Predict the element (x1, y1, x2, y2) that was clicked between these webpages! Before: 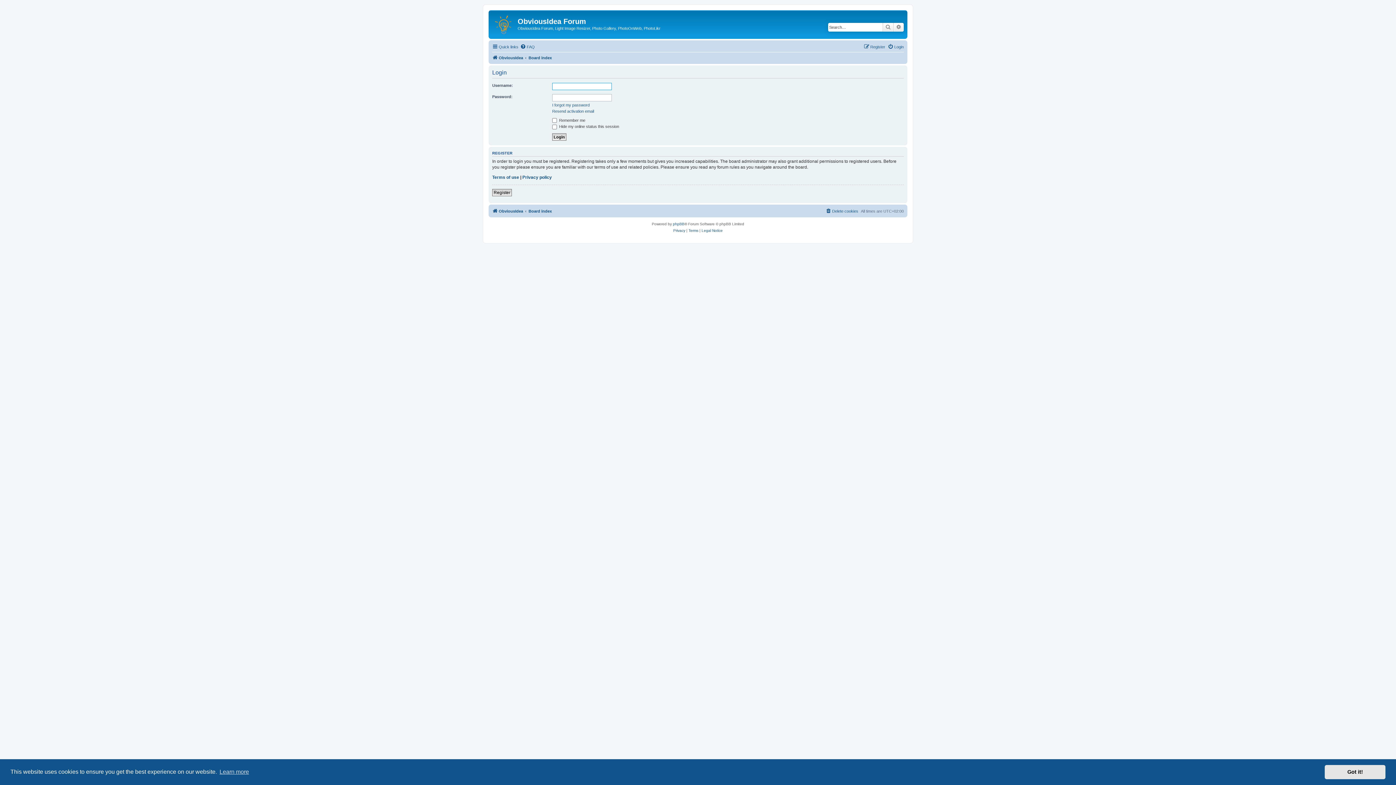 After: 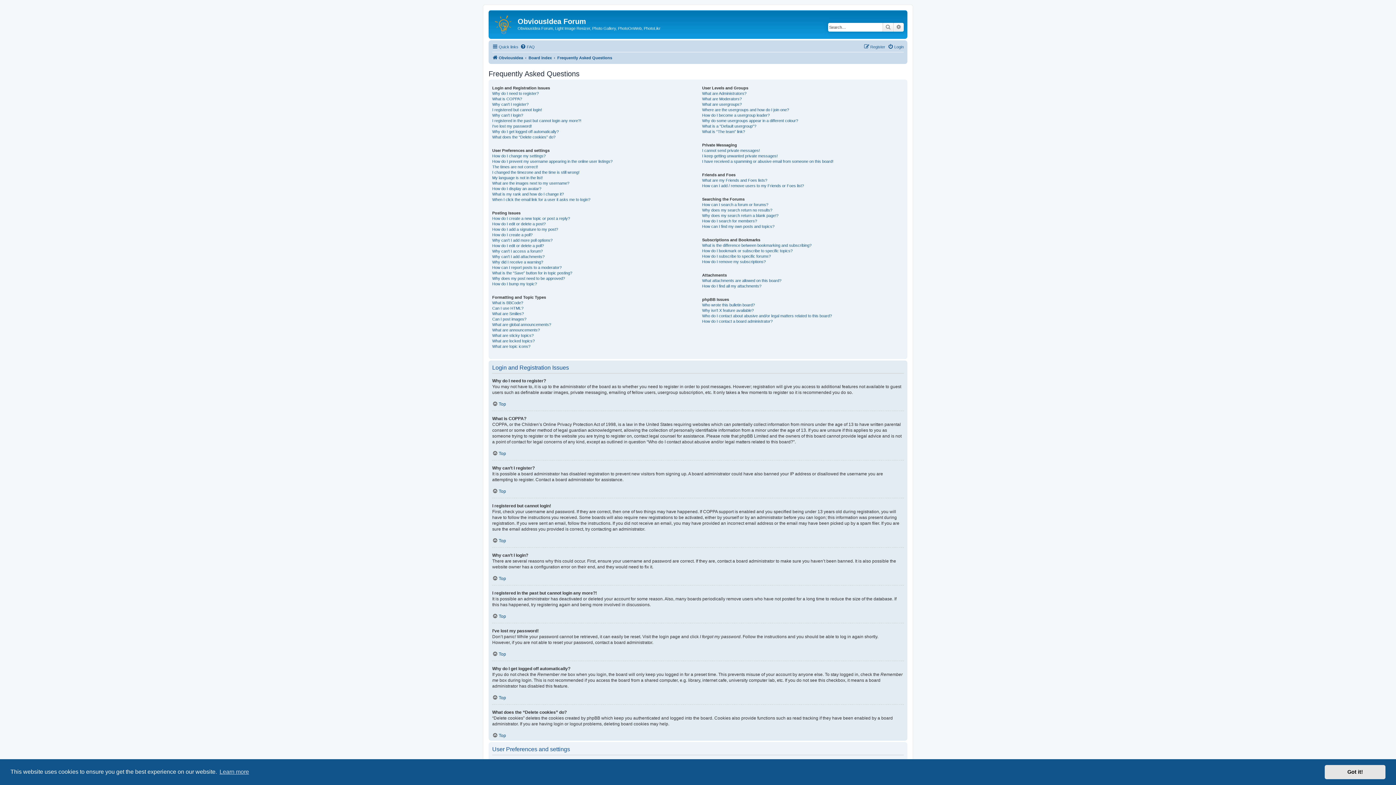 Action: bbox: (520, 42, 534, 51) label: FAQ